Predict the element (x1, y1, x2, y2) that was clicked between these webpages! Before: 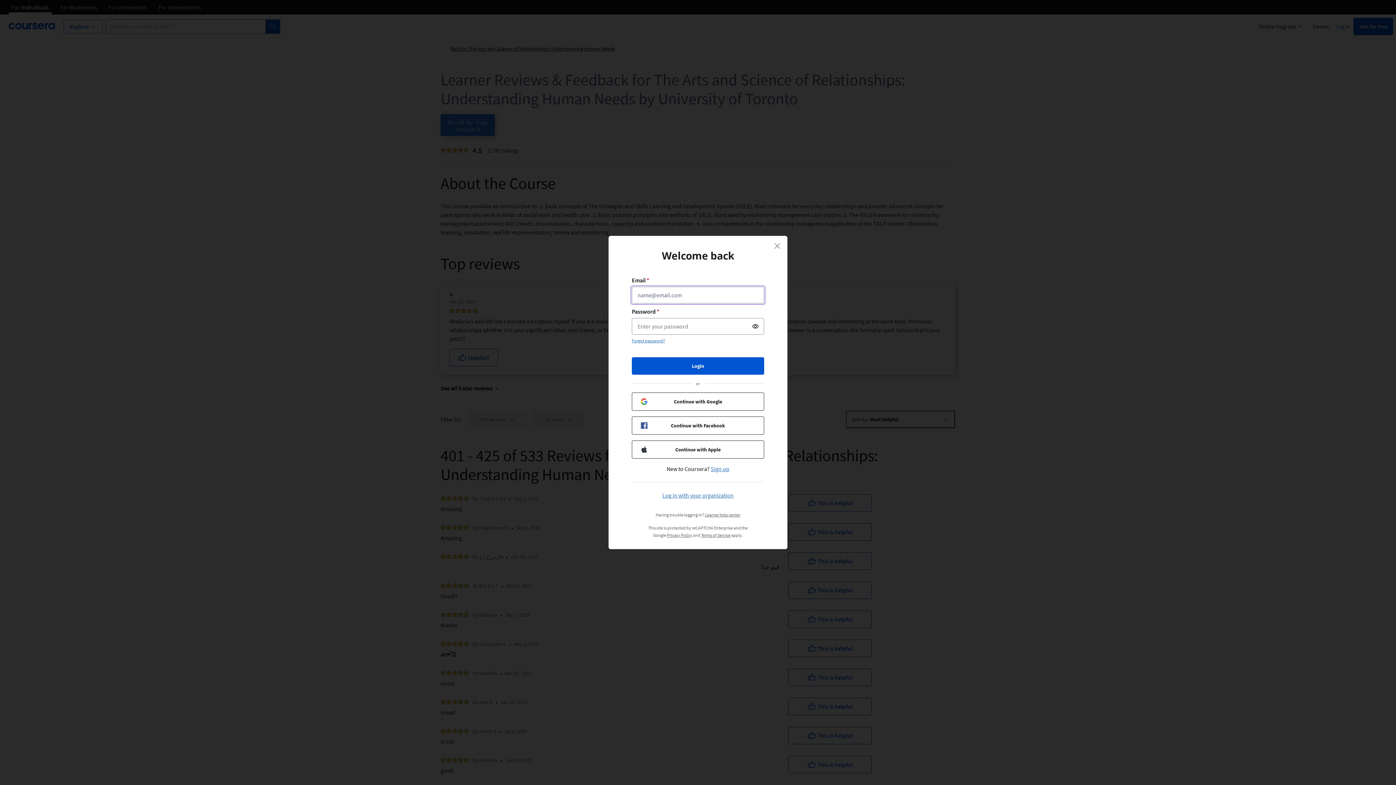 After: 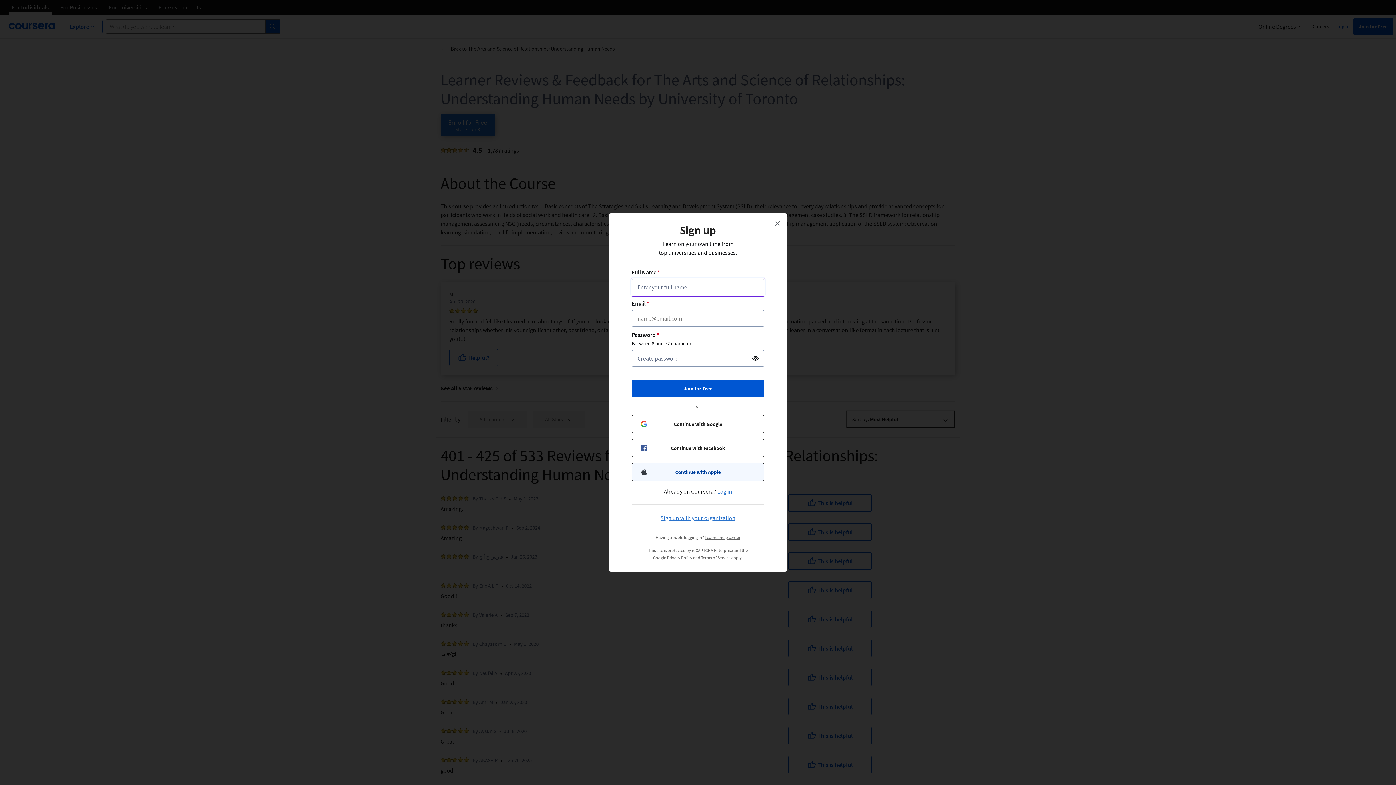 Action: label: Sign up bbox: (710, 464, 729, 473)